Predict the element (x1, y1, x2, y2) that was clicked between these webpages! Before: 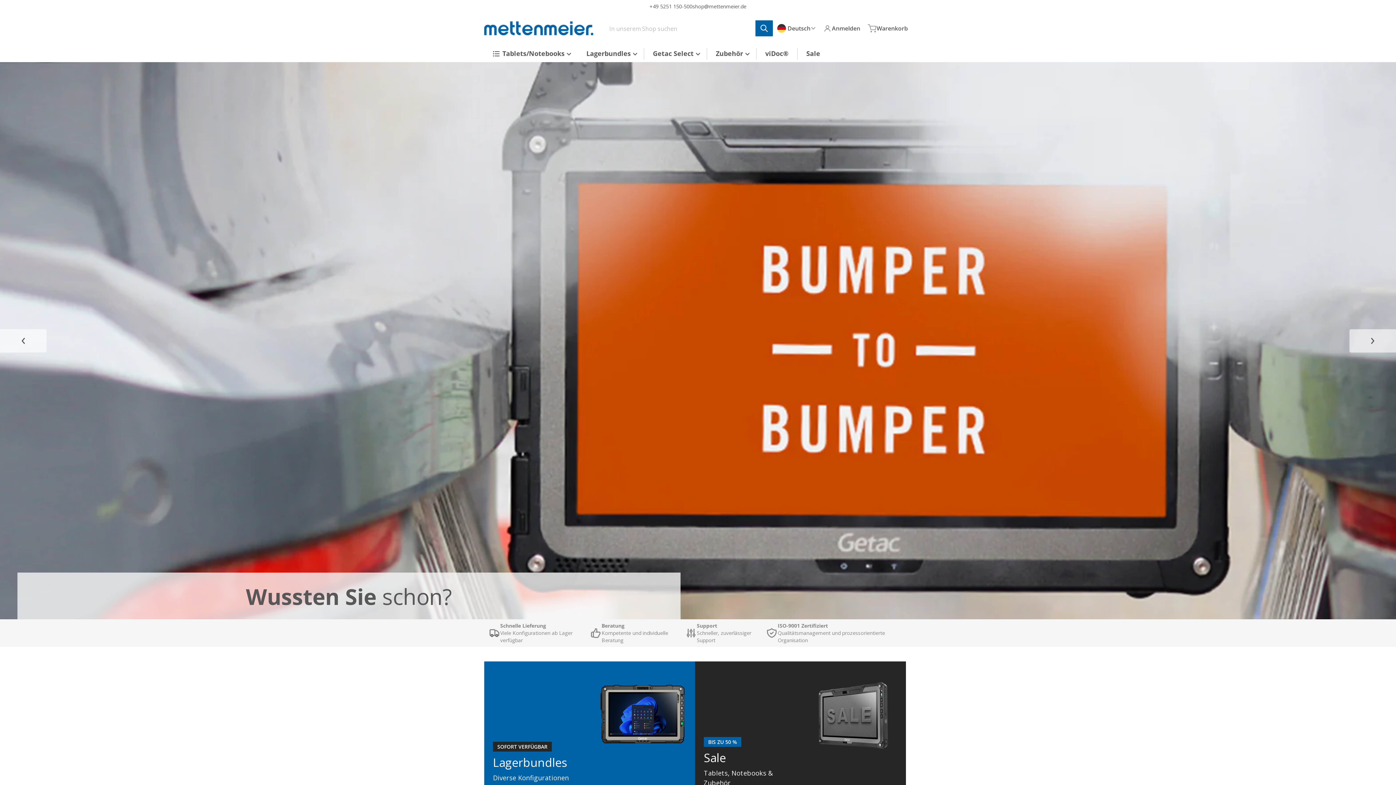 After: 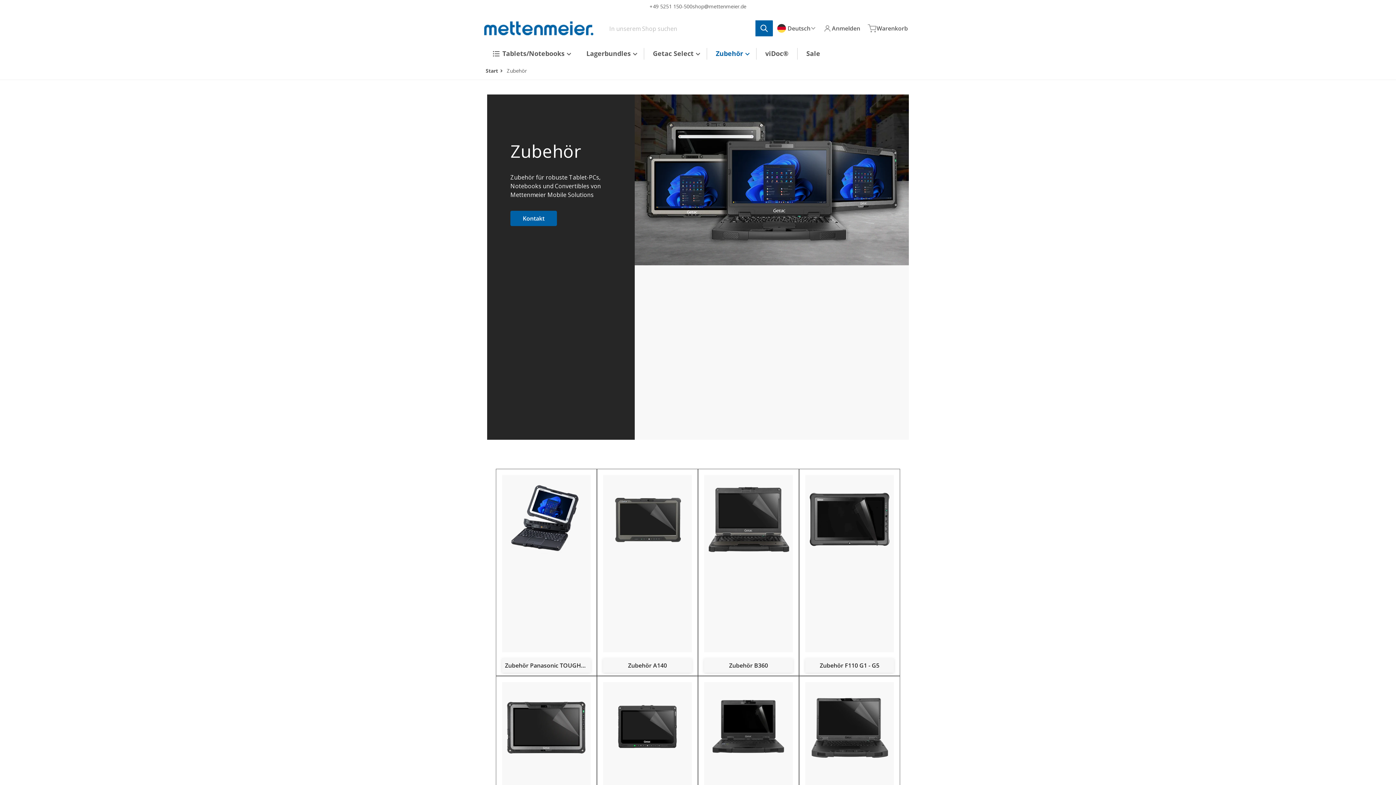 Action: label: Zubehör bbox: (716, 49, 747, 57)